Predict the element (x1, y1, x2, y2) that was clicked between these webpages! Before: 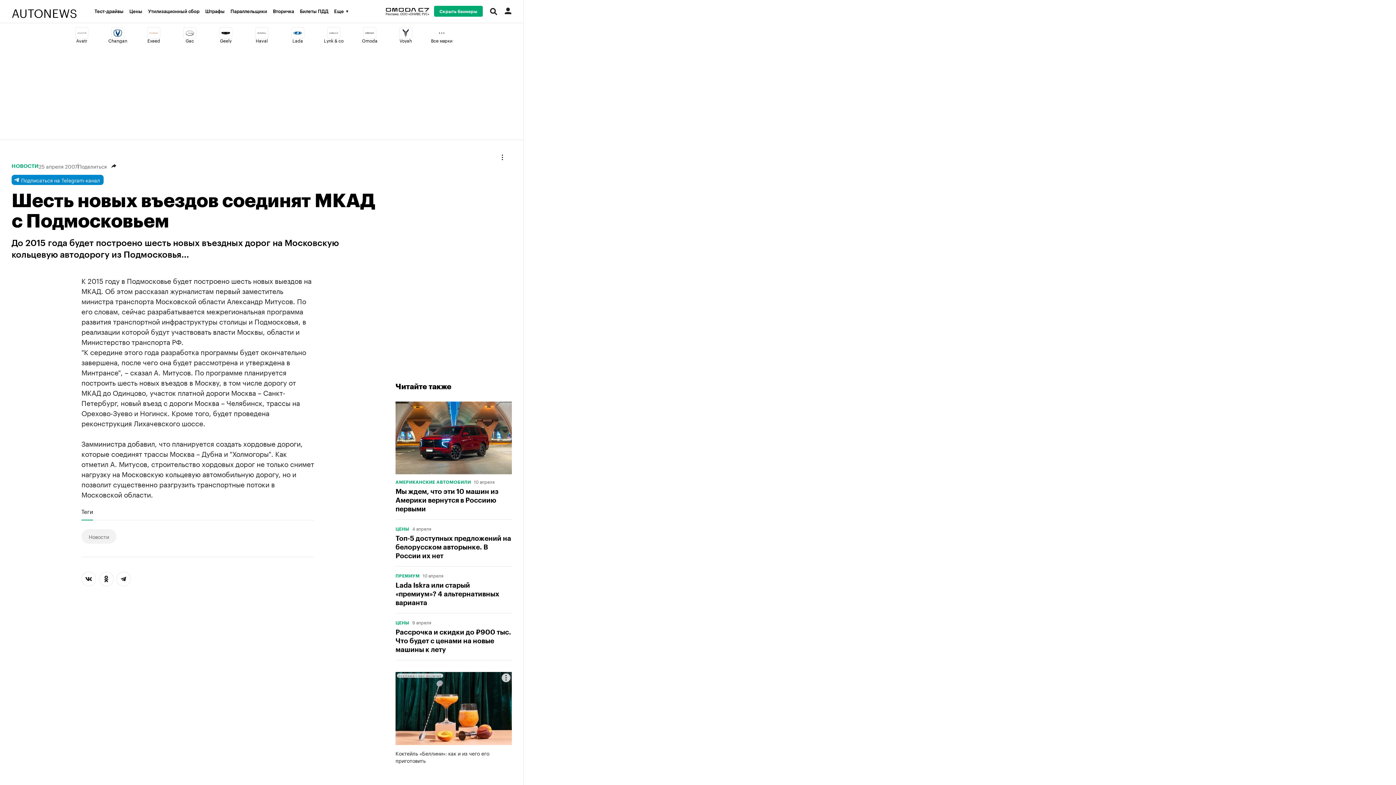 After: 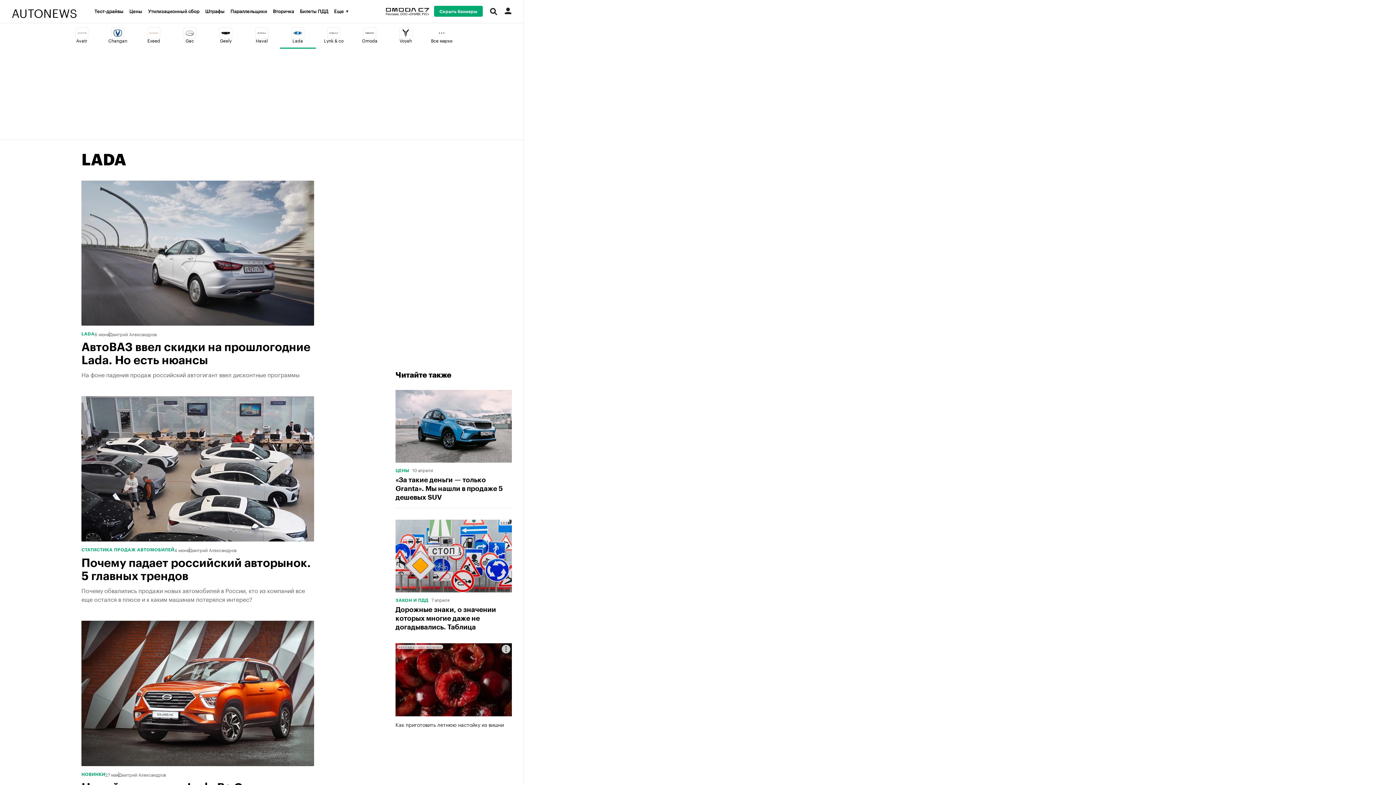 Action: label: Lada bbox: (279, 23, 315, 48)